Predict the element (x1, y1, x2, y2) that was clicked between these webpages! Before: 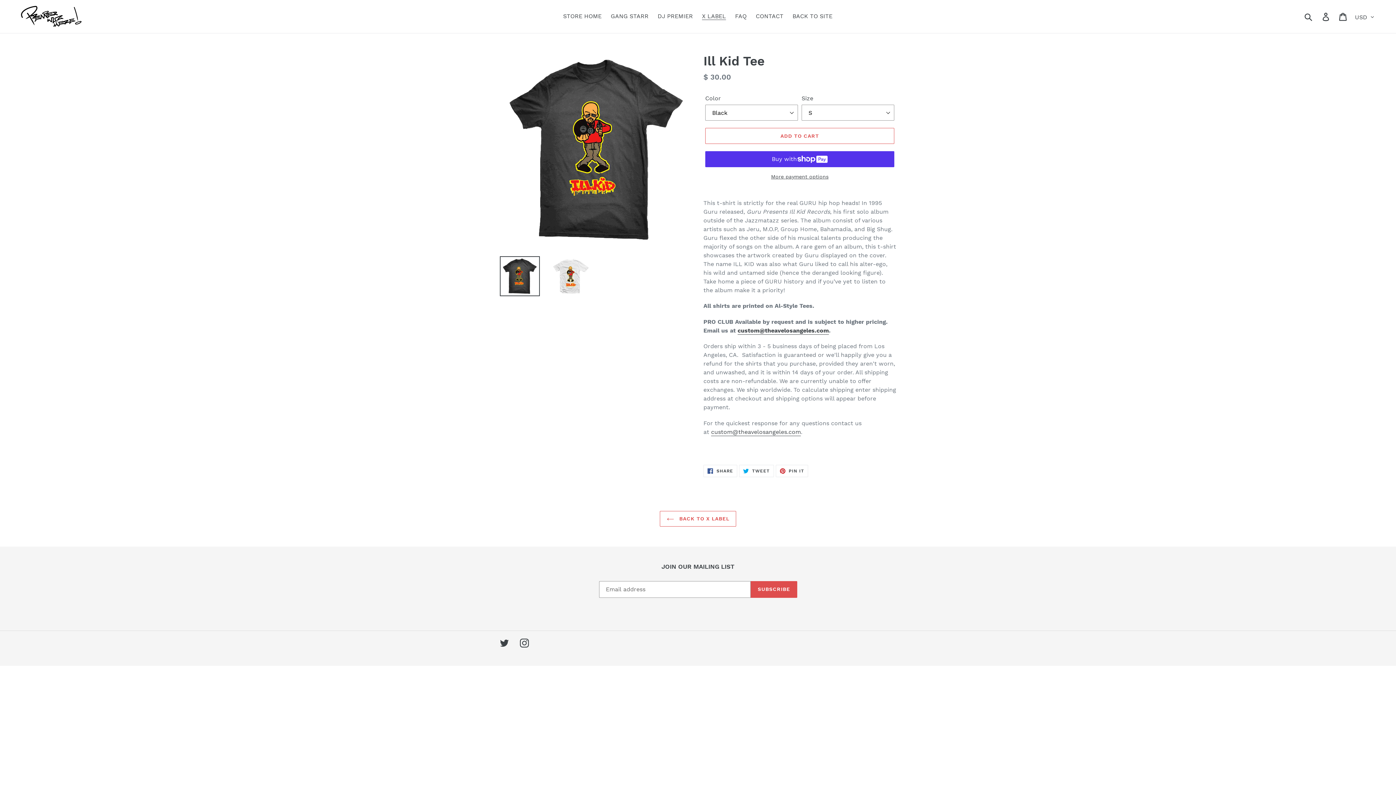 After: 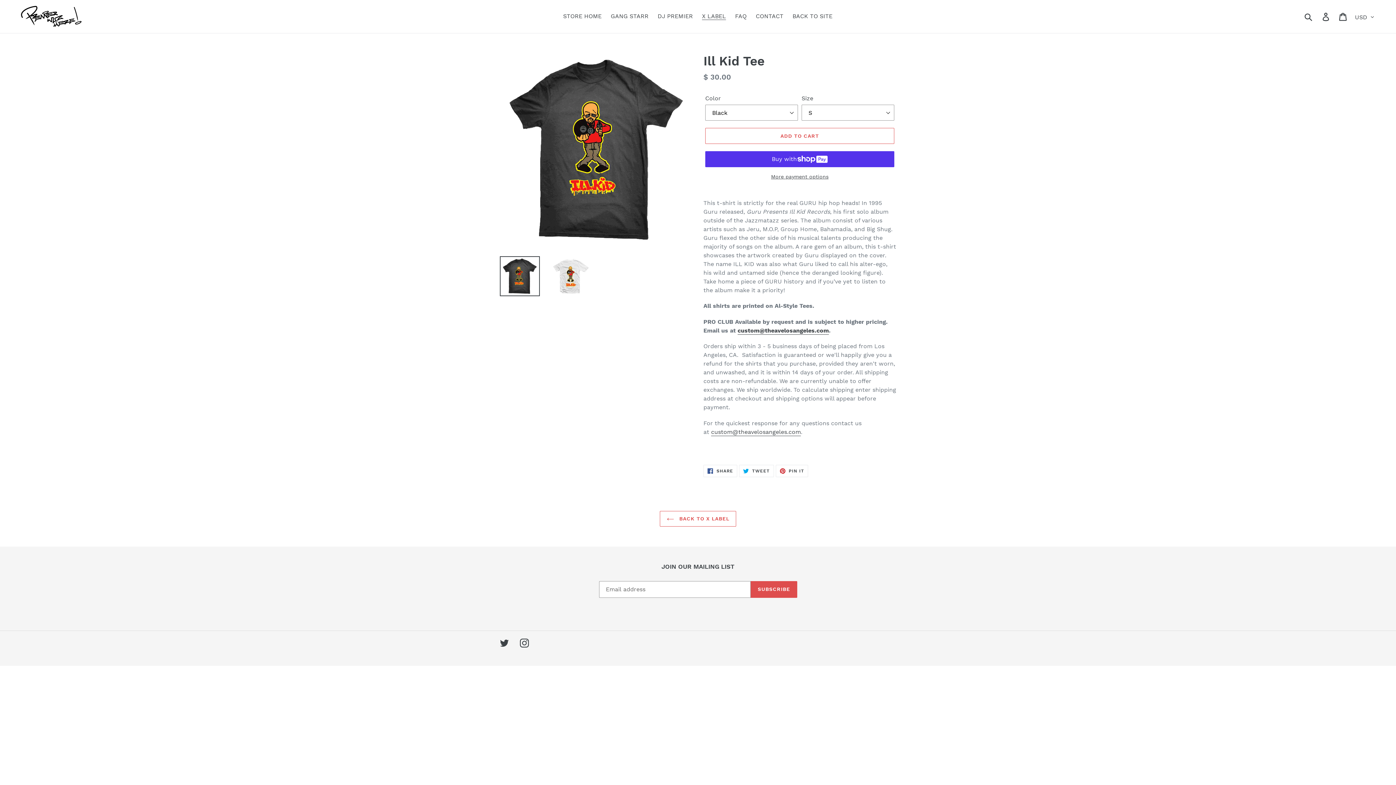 Action: bbox: (500, 256, 540, 296)